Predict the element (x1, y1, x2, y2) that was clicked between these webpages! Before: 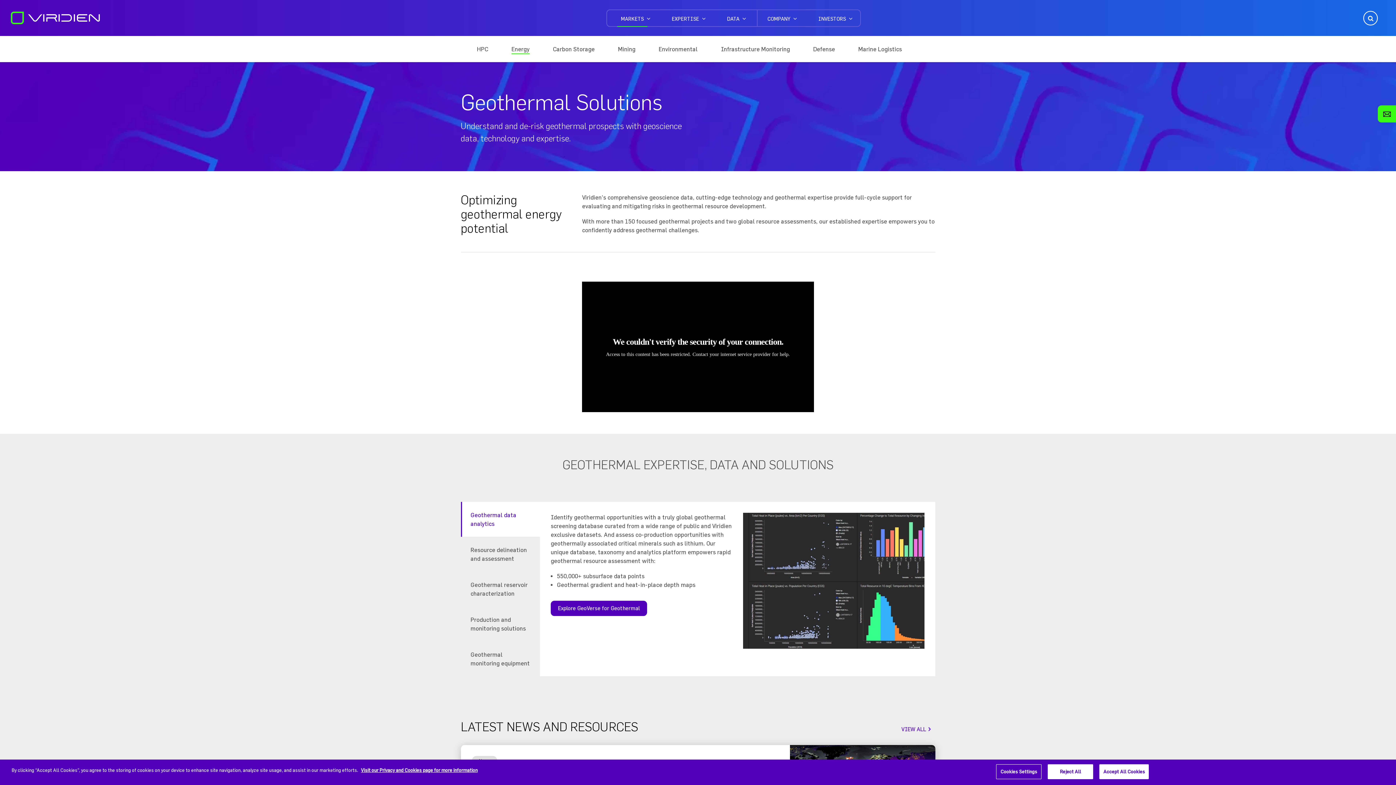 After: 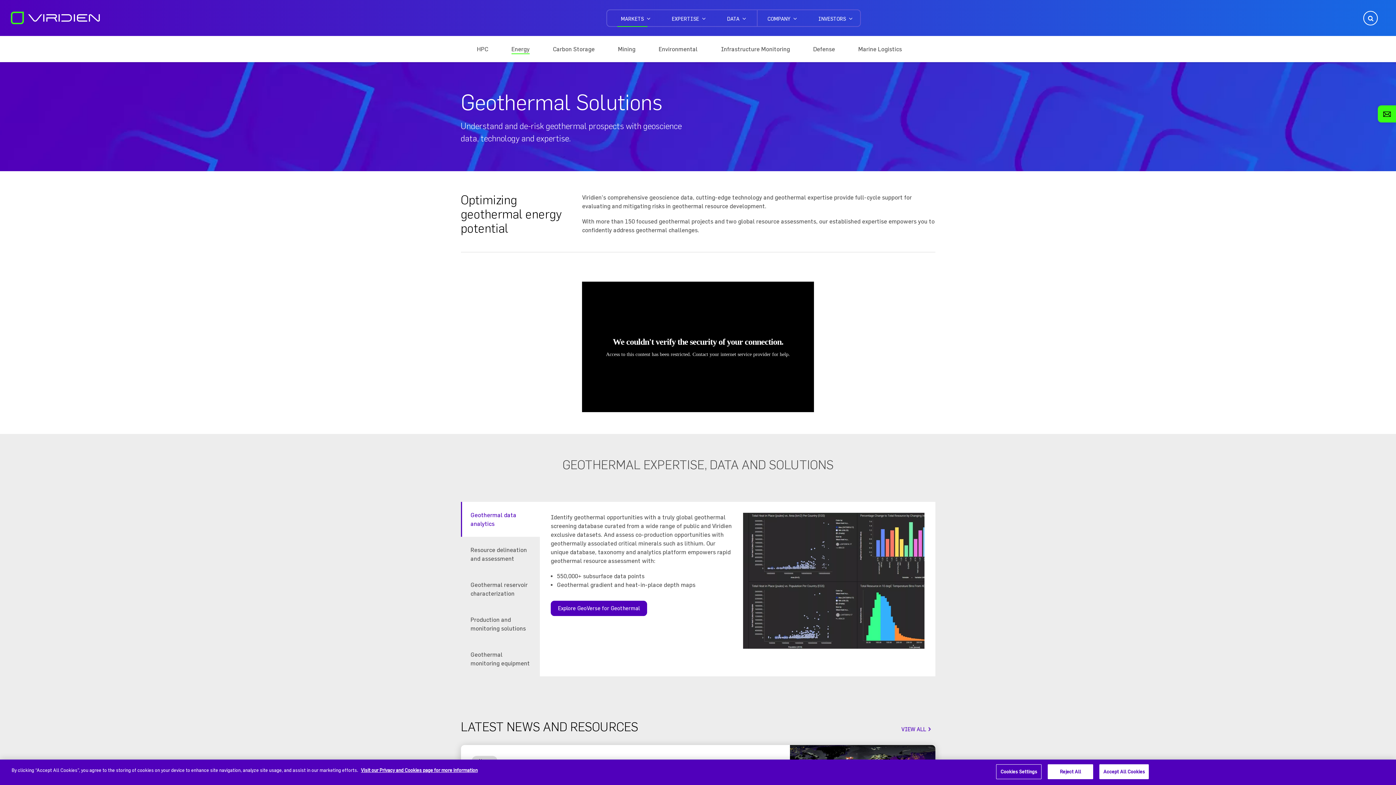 Action: bbox: (460, 502, 540, 536) label: Geothermal data analytics